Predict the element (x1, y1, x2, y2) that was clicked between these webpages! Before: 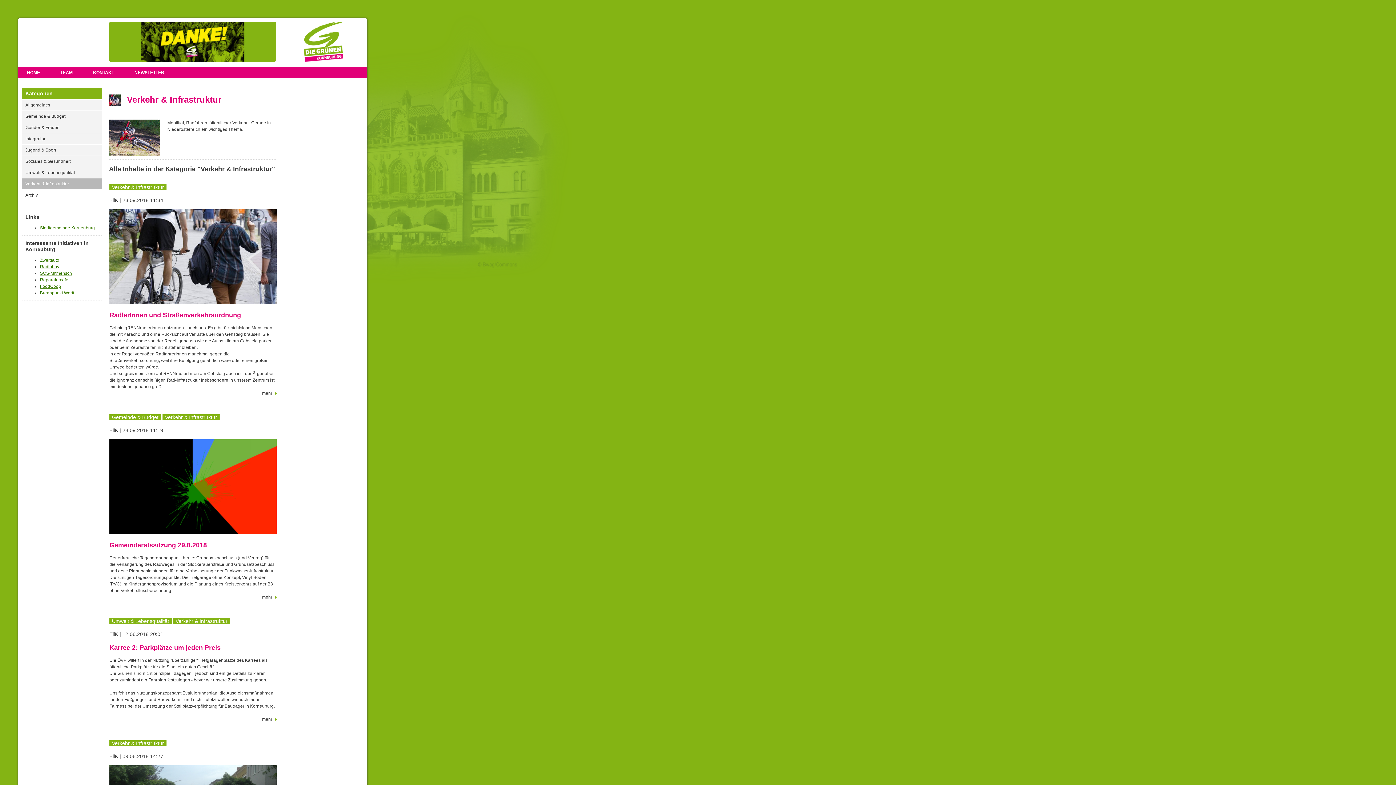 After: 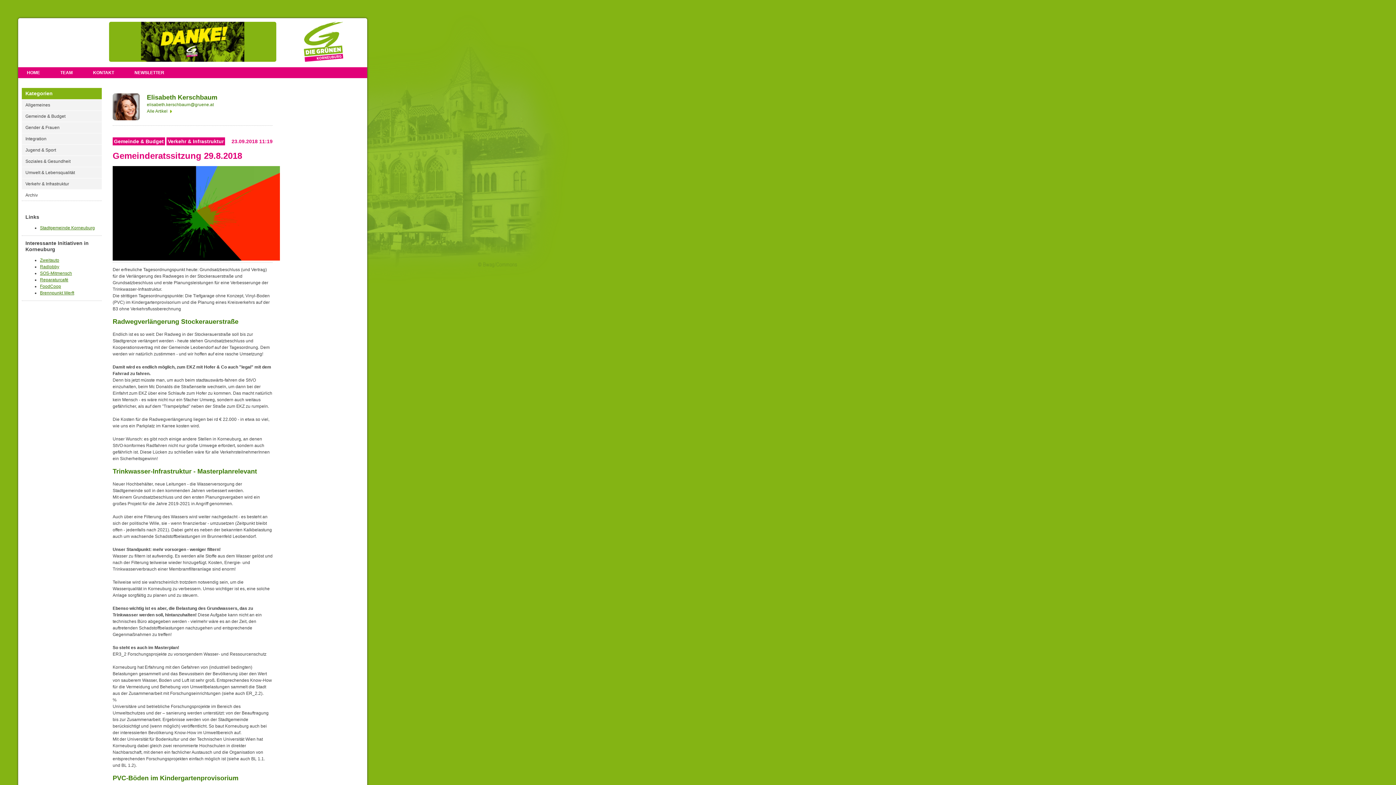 Action: label: Gemeinderatssitzung 29.8.2018 bbox: (109, 541, 206, 549)